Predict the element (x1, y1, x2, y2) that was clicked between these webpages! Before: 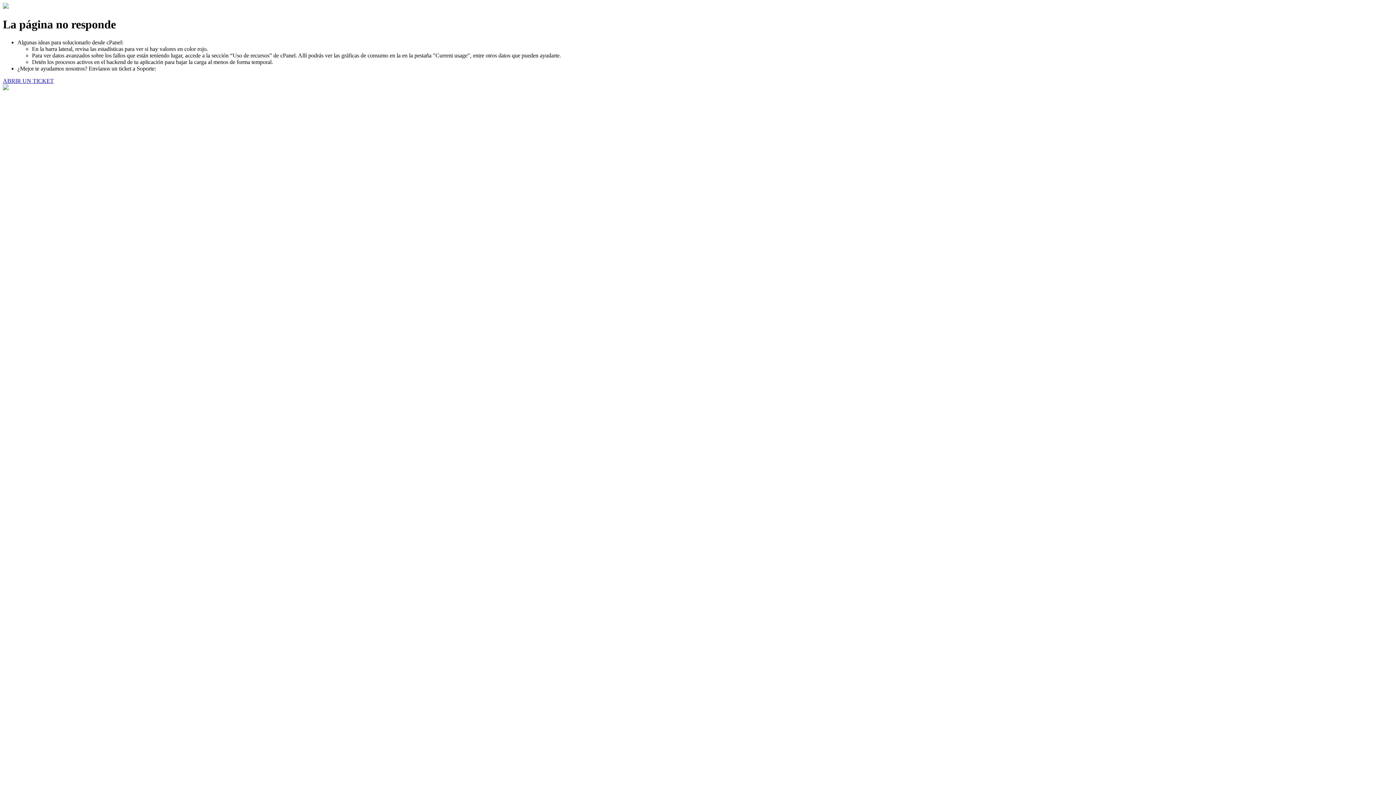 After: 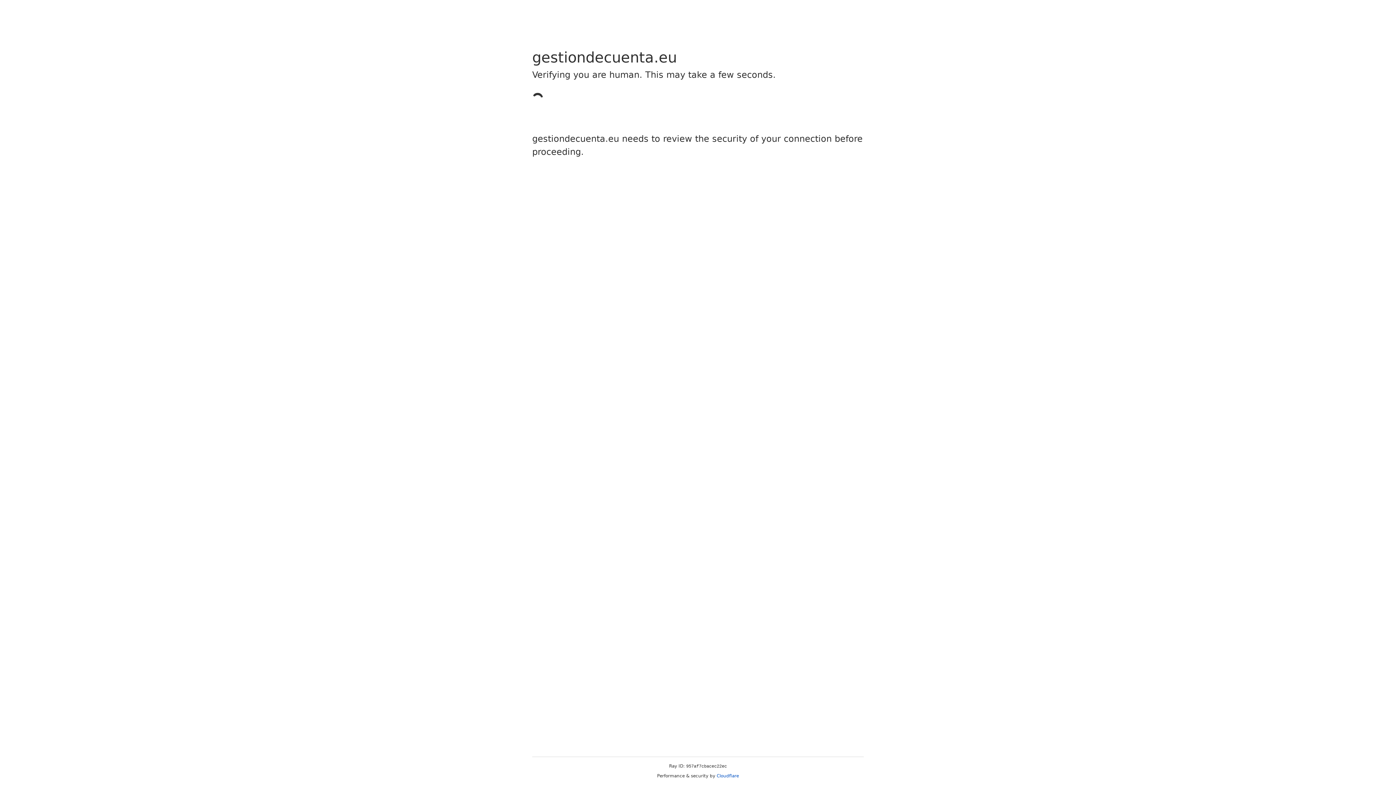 Action: bbox: (2, 77, 53, 83) label: ABRIR UN TICKET